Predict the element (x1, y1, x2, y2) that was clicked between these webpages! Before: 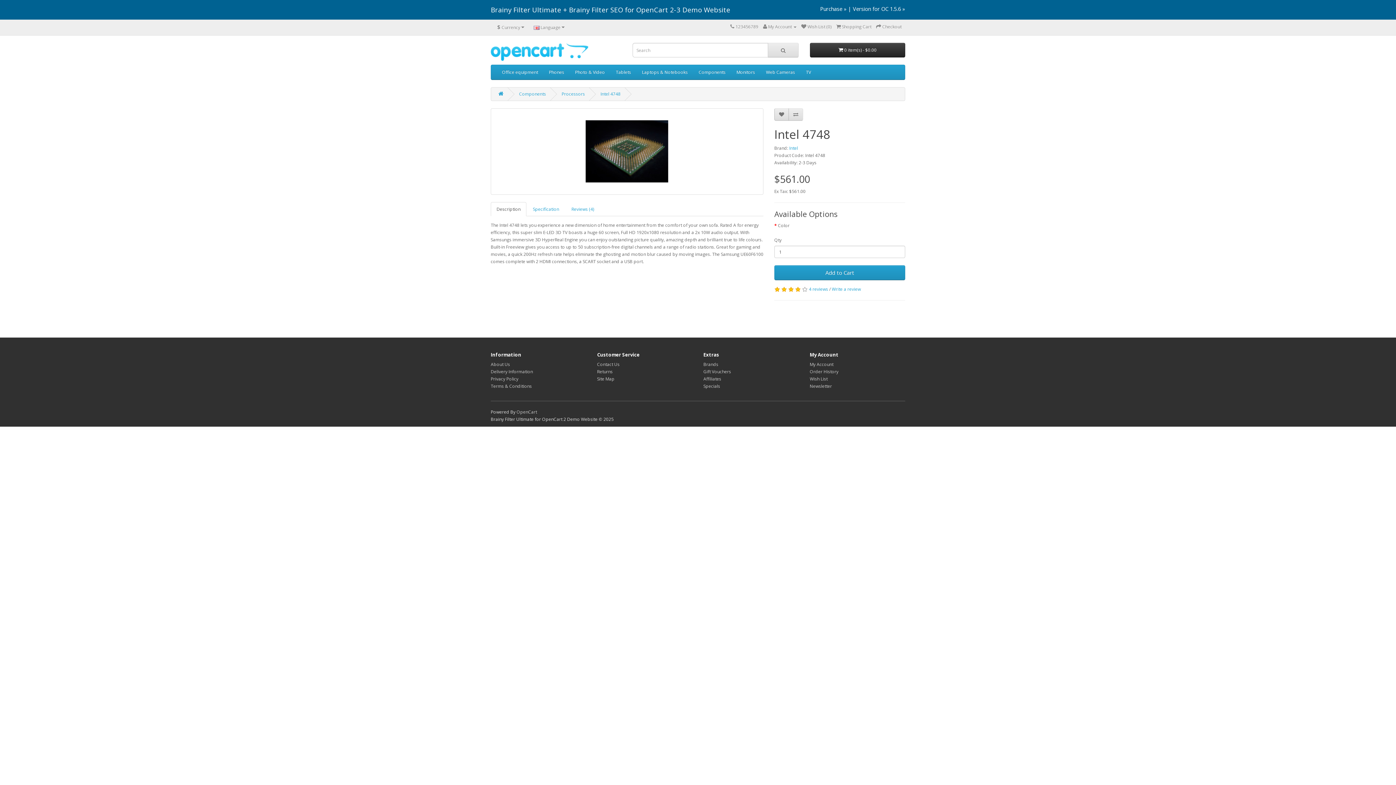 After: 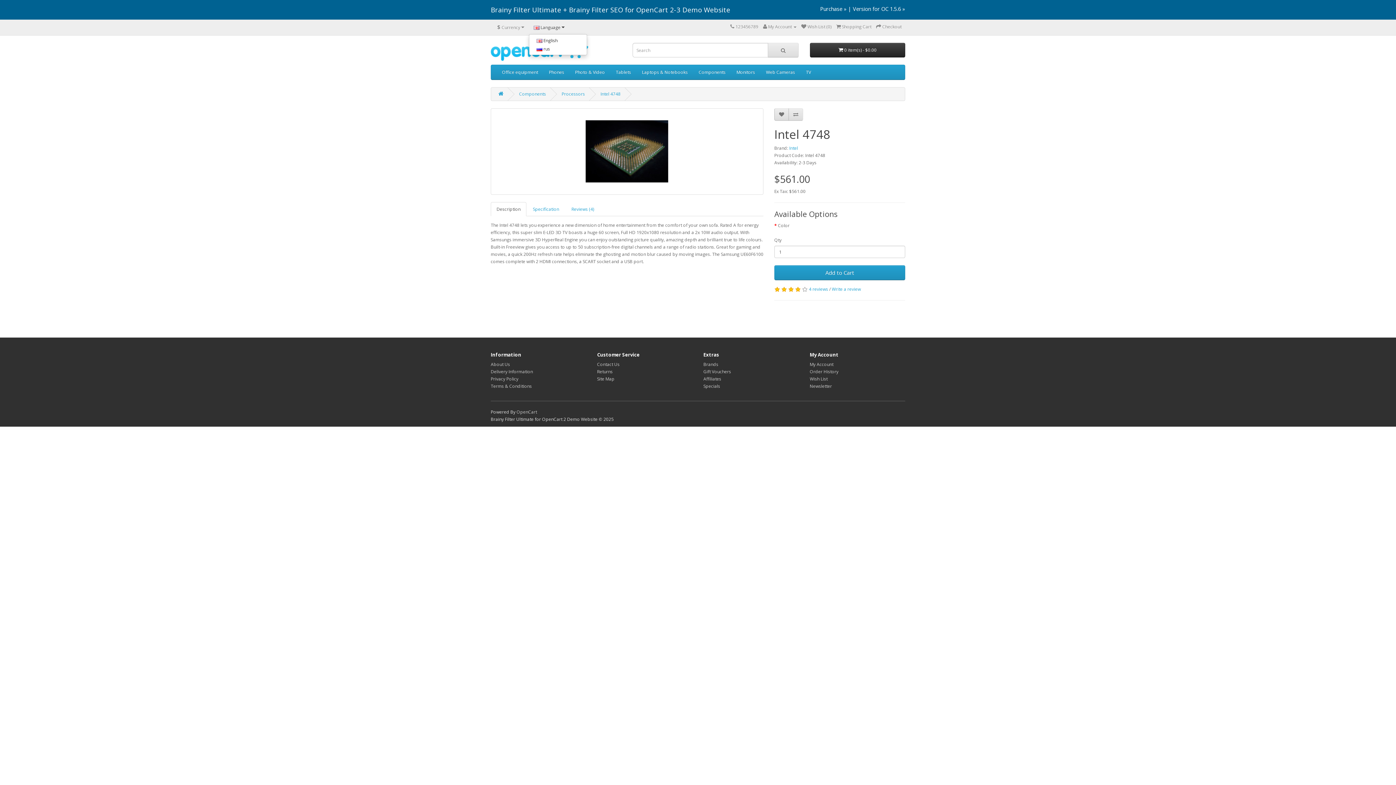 Action: bbox: (529, 21, 569, 33) label:  Language 